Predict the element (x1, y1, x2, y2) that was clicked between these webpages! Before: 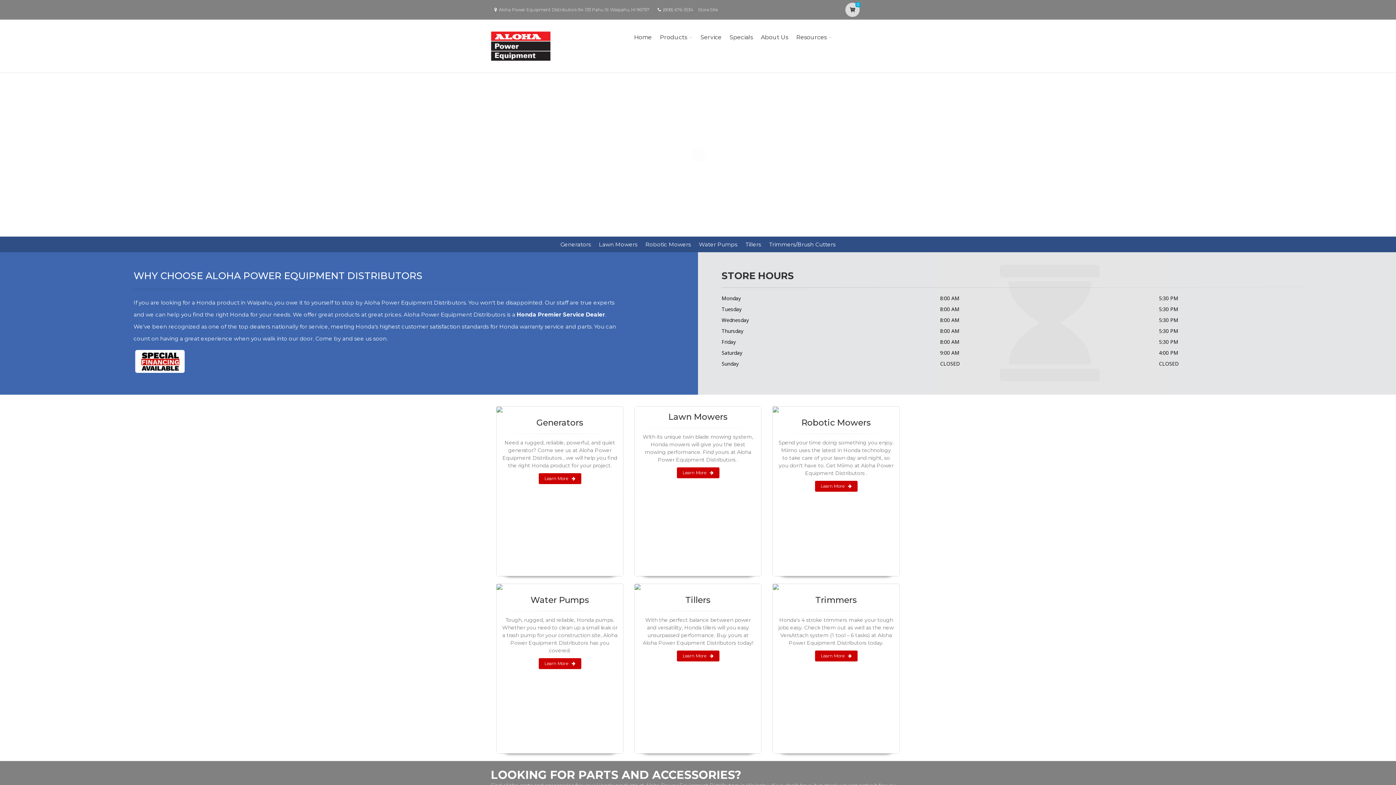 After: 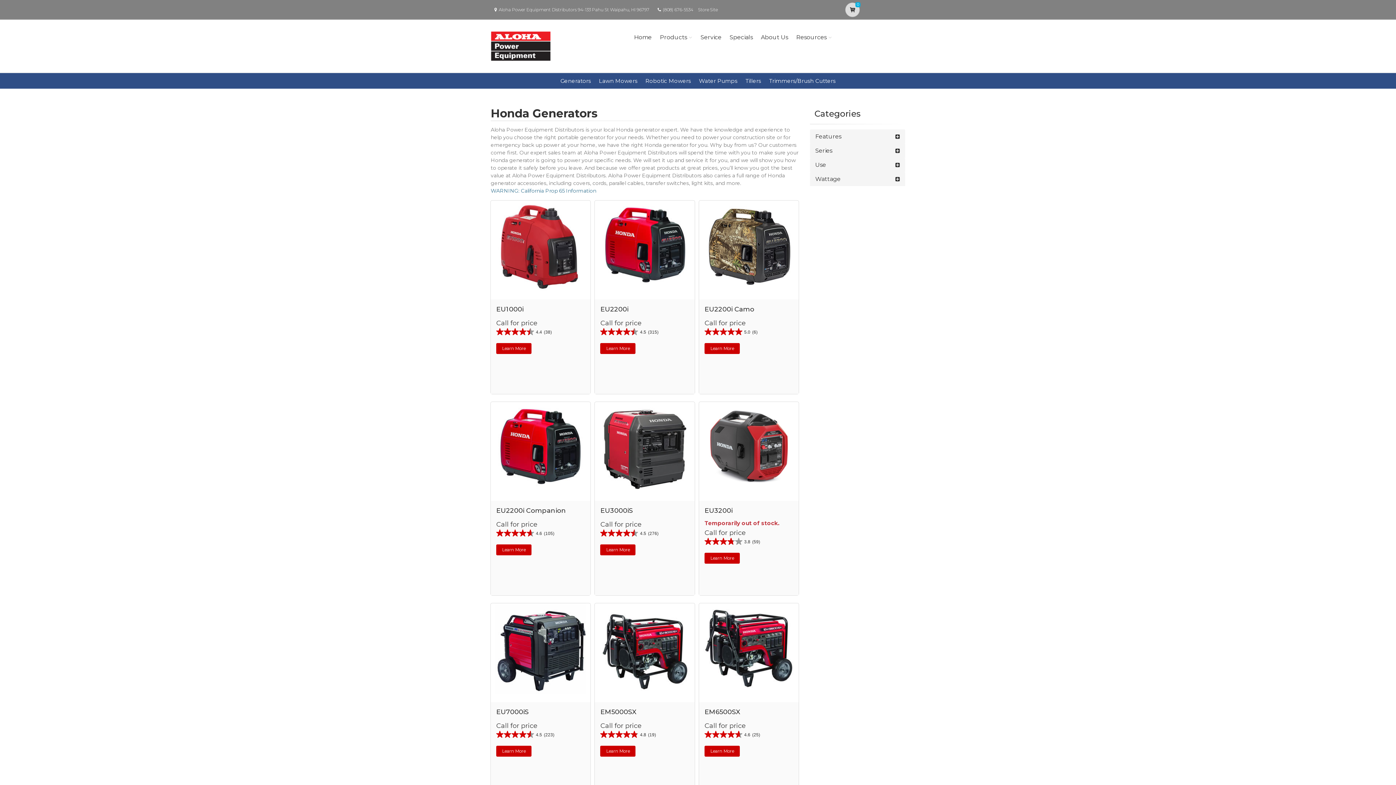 Action: bbox: (538, 473, 581, 484) label: Learn More